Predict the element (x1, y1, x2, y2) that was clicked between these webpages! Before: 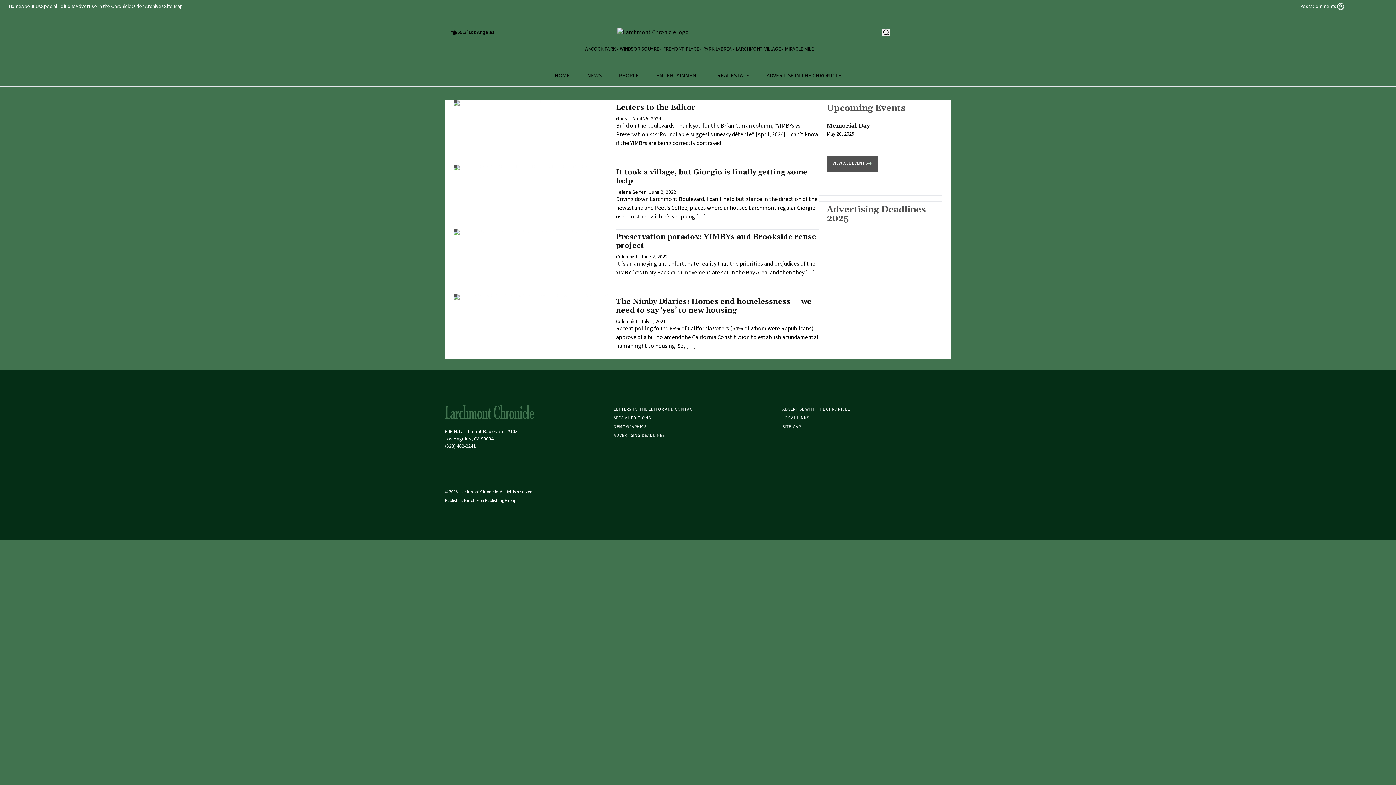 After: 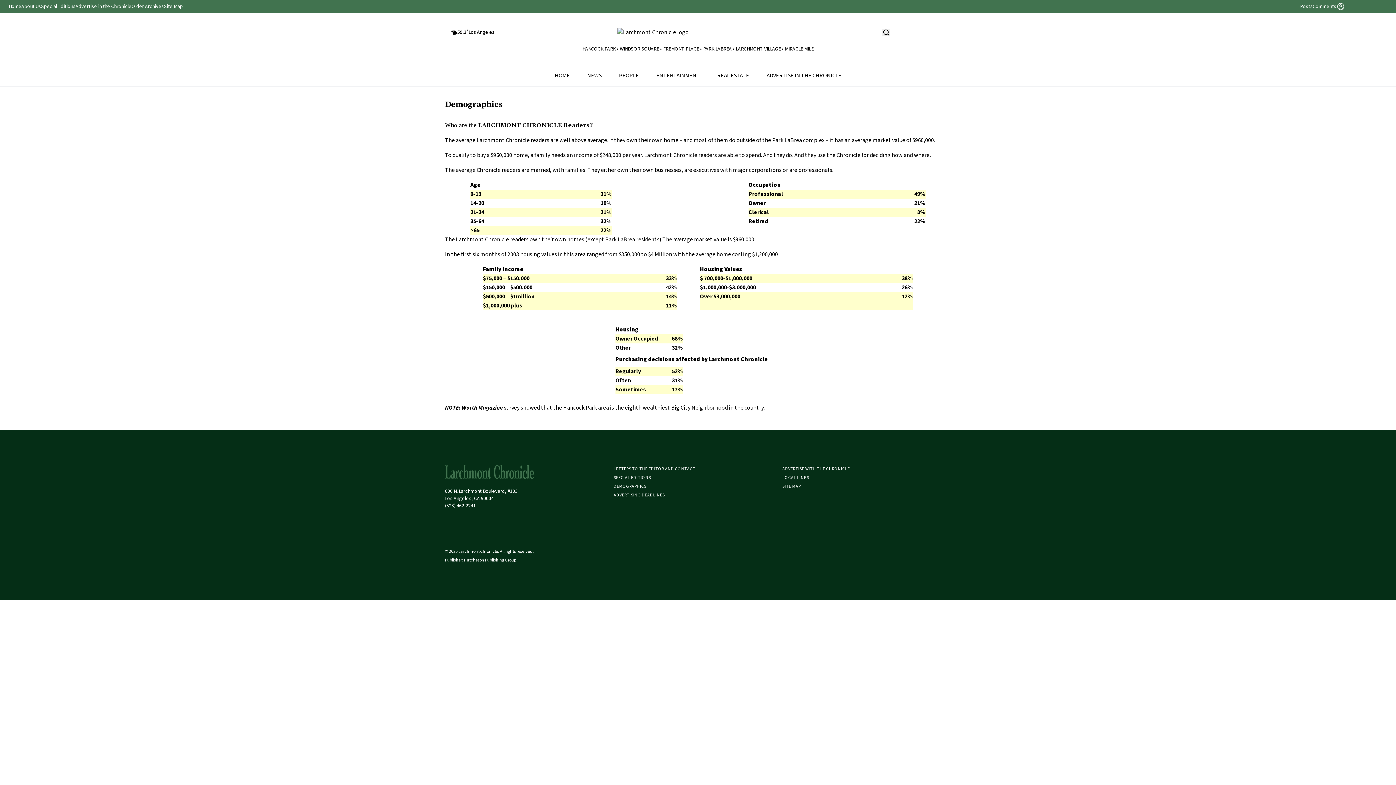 Action: label: DEMOGRAPHICS bbox: (613, 422, 782, 431)